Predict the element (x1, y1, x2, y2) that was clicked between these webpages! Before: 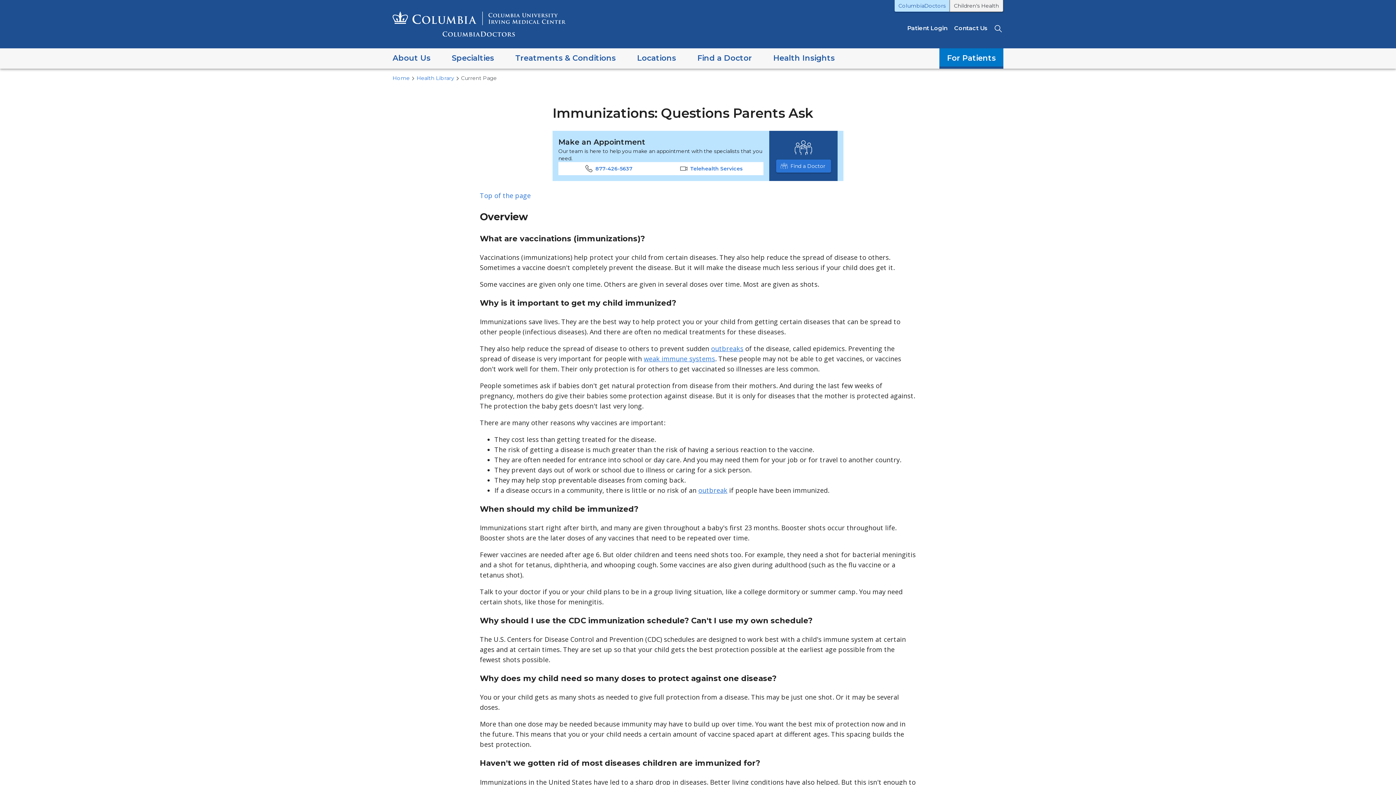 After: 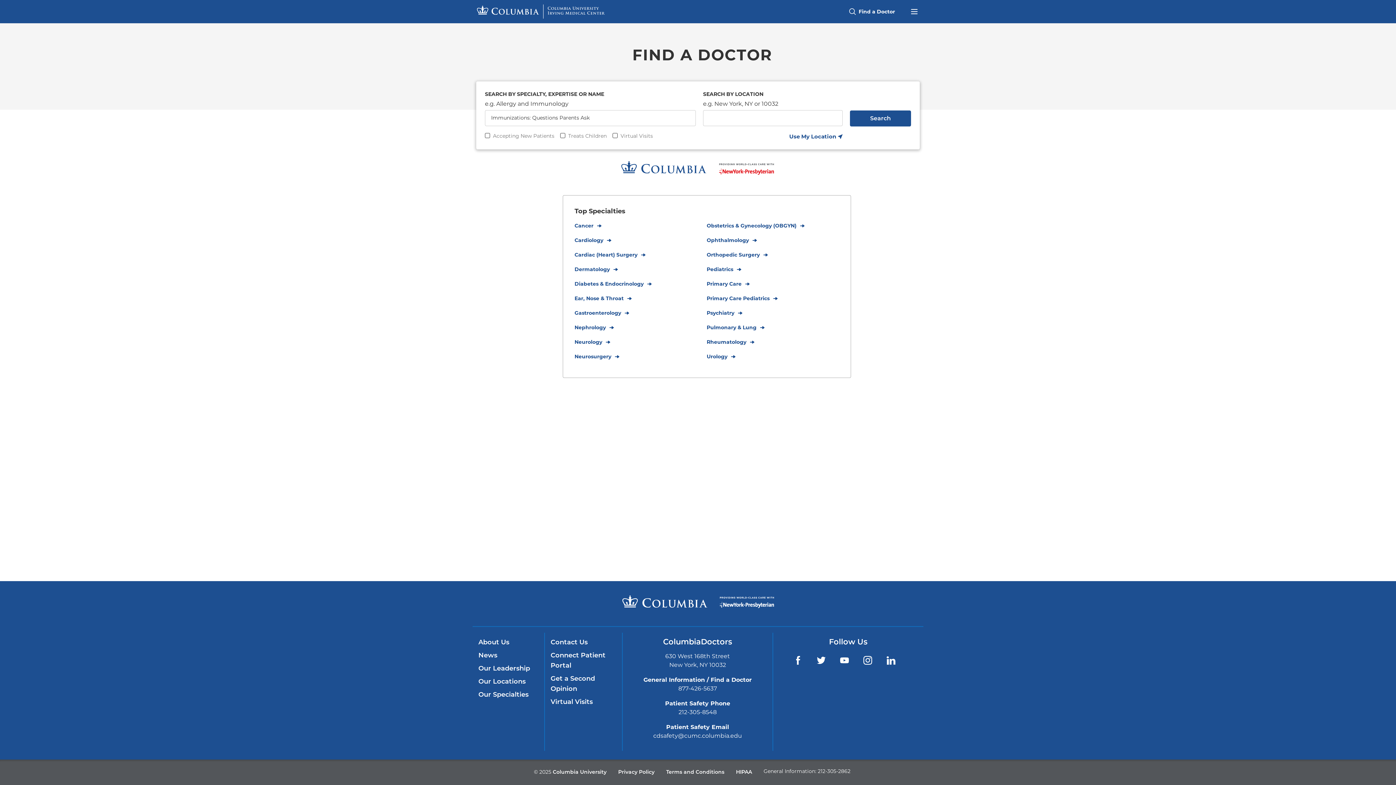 Action: label: Find a Doctor bbox: (776, 159, 831, 172)